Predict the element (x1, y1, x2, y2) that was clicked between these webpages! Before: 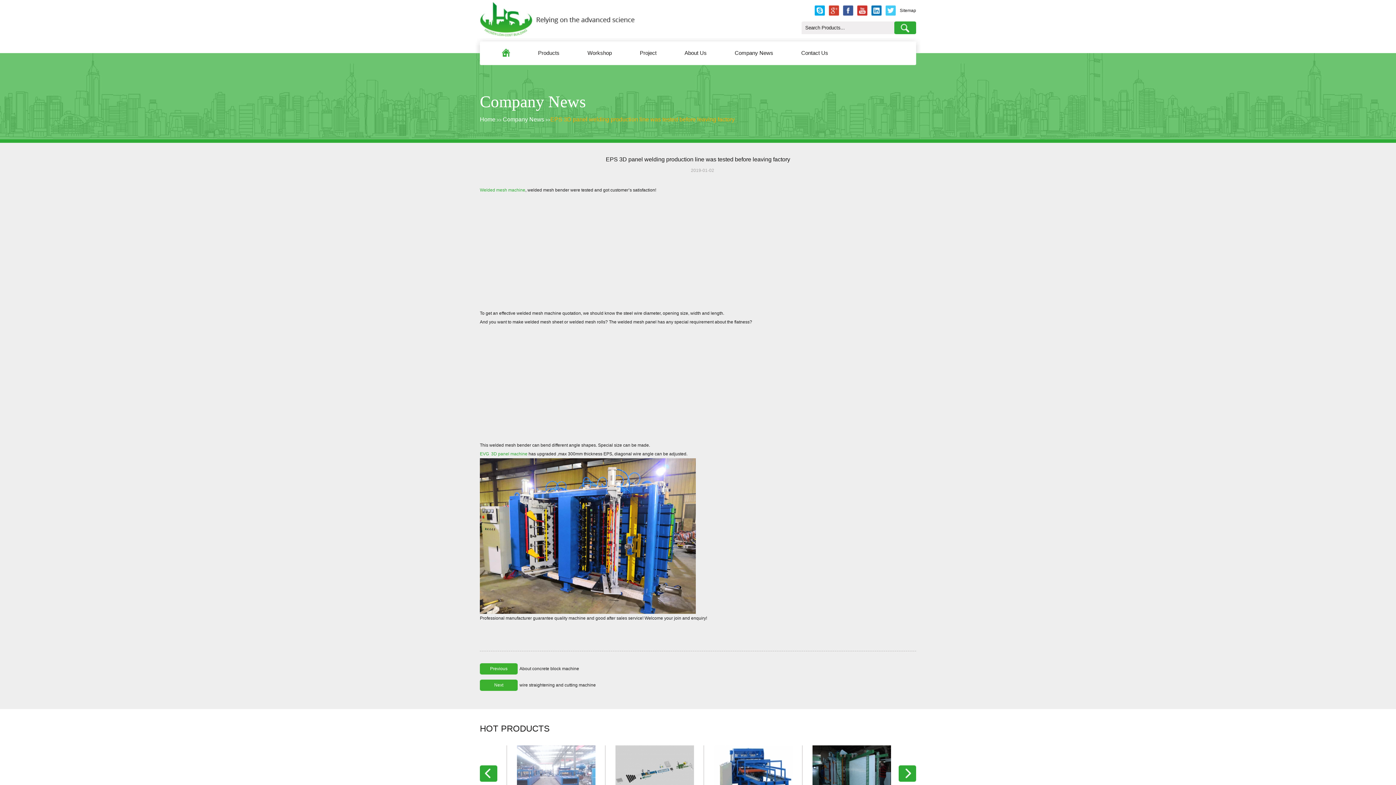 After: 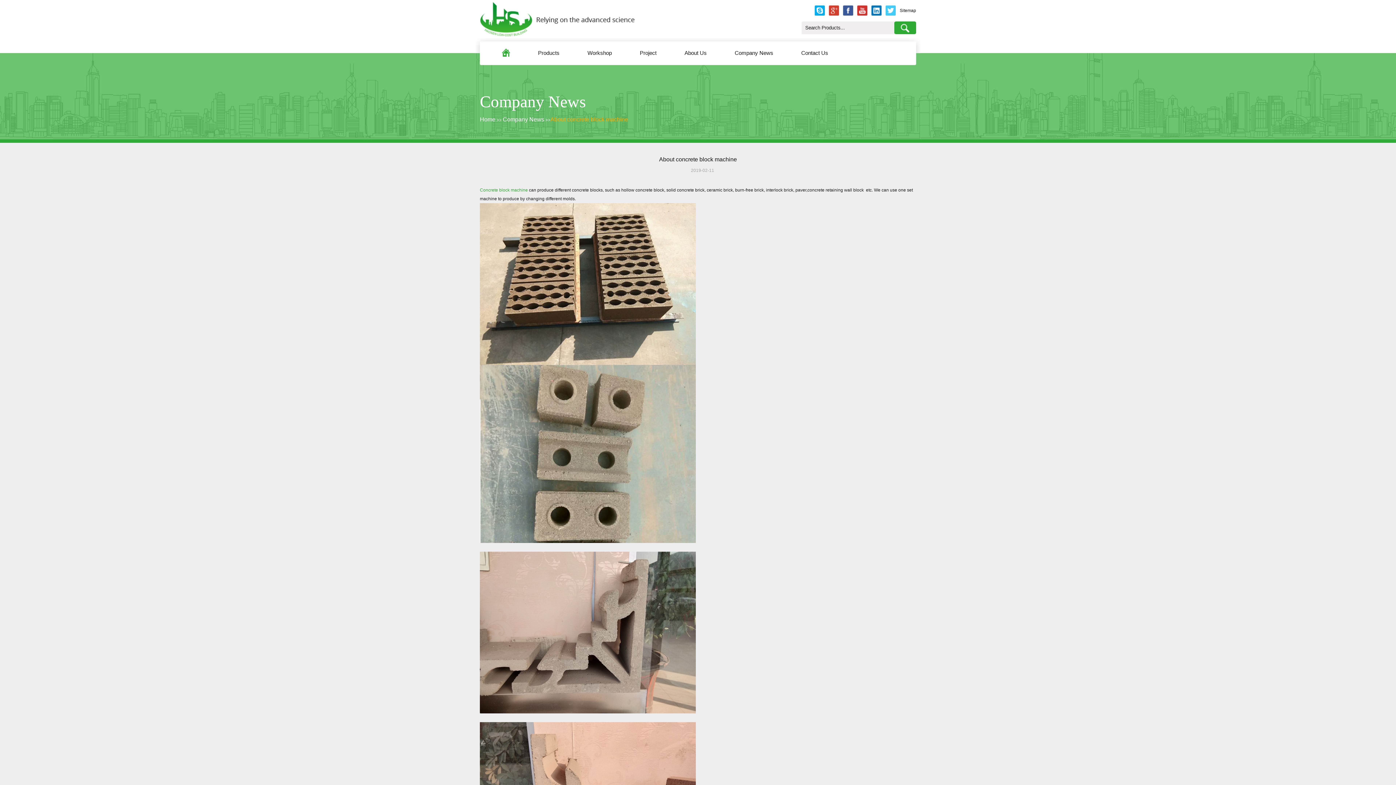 Action: bbox: (519, 666, 579, 671) label: About concrete block machine